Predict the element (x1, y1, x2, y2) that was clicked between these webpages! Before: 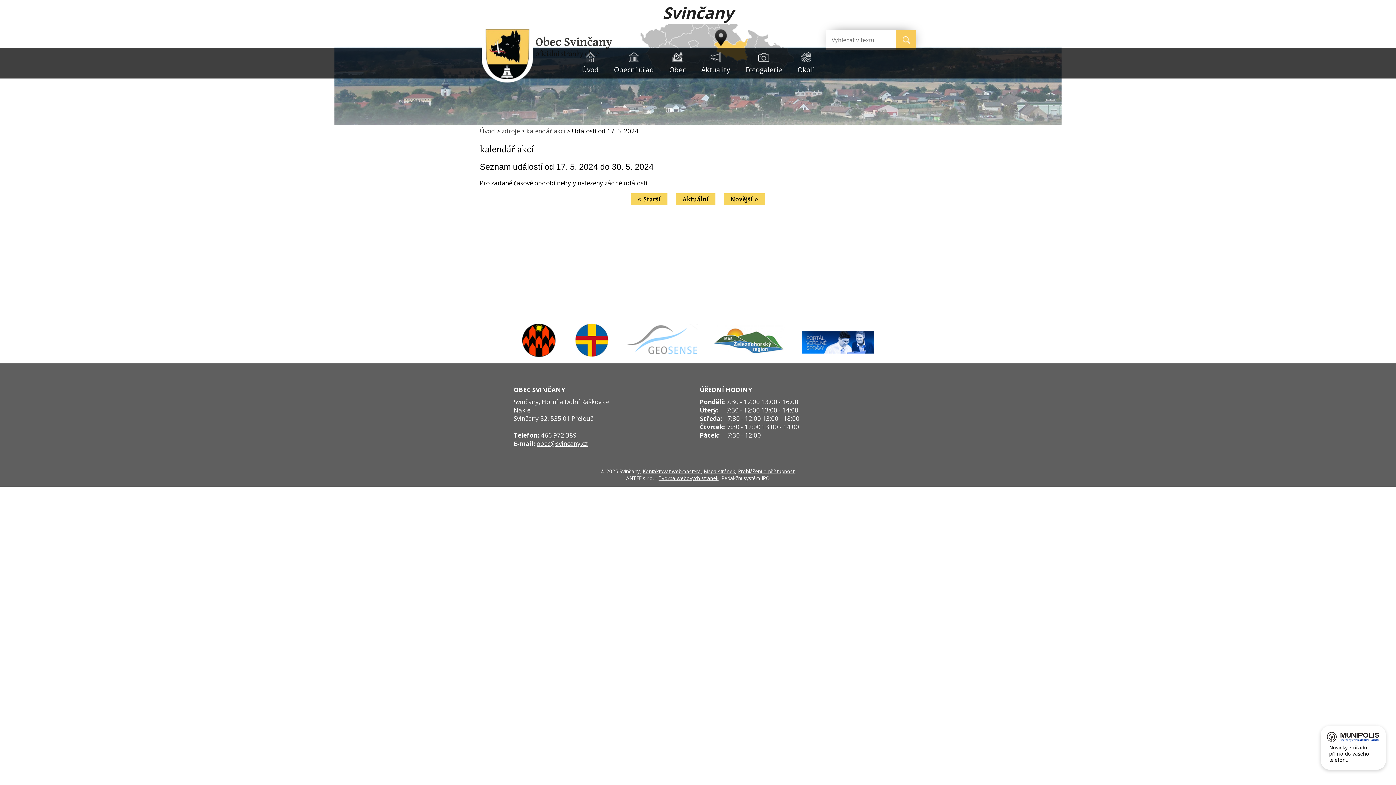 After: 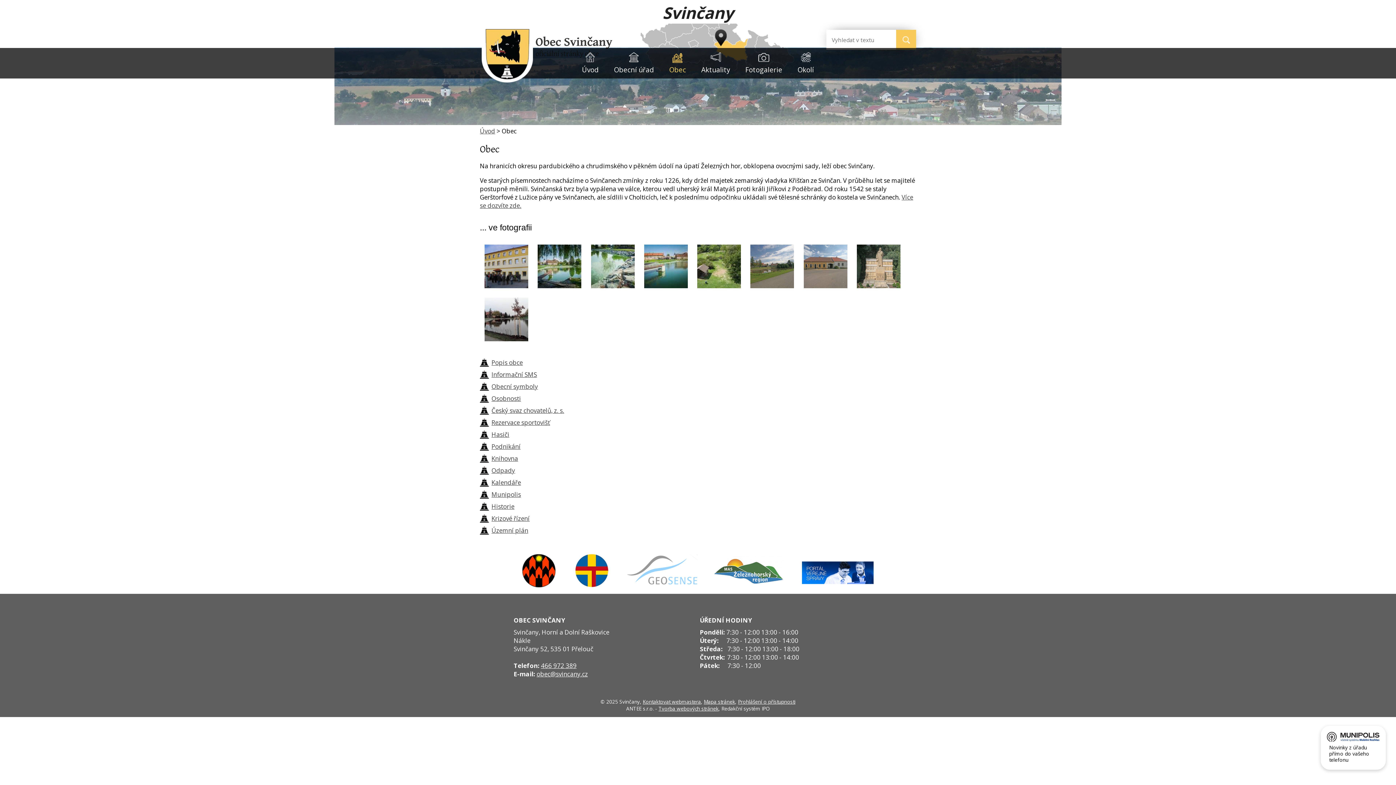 Action: label: Obec bbox: (662, 52, 693, 75)